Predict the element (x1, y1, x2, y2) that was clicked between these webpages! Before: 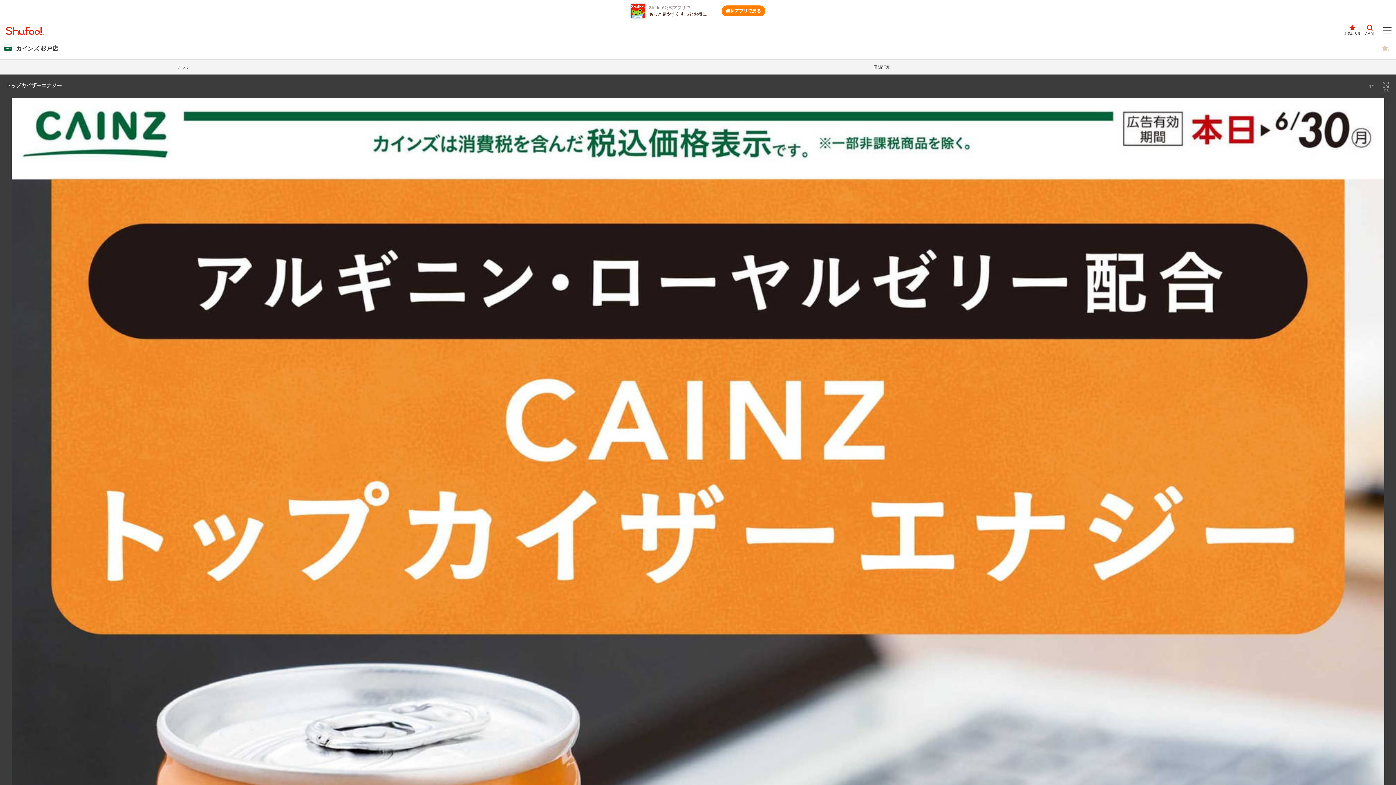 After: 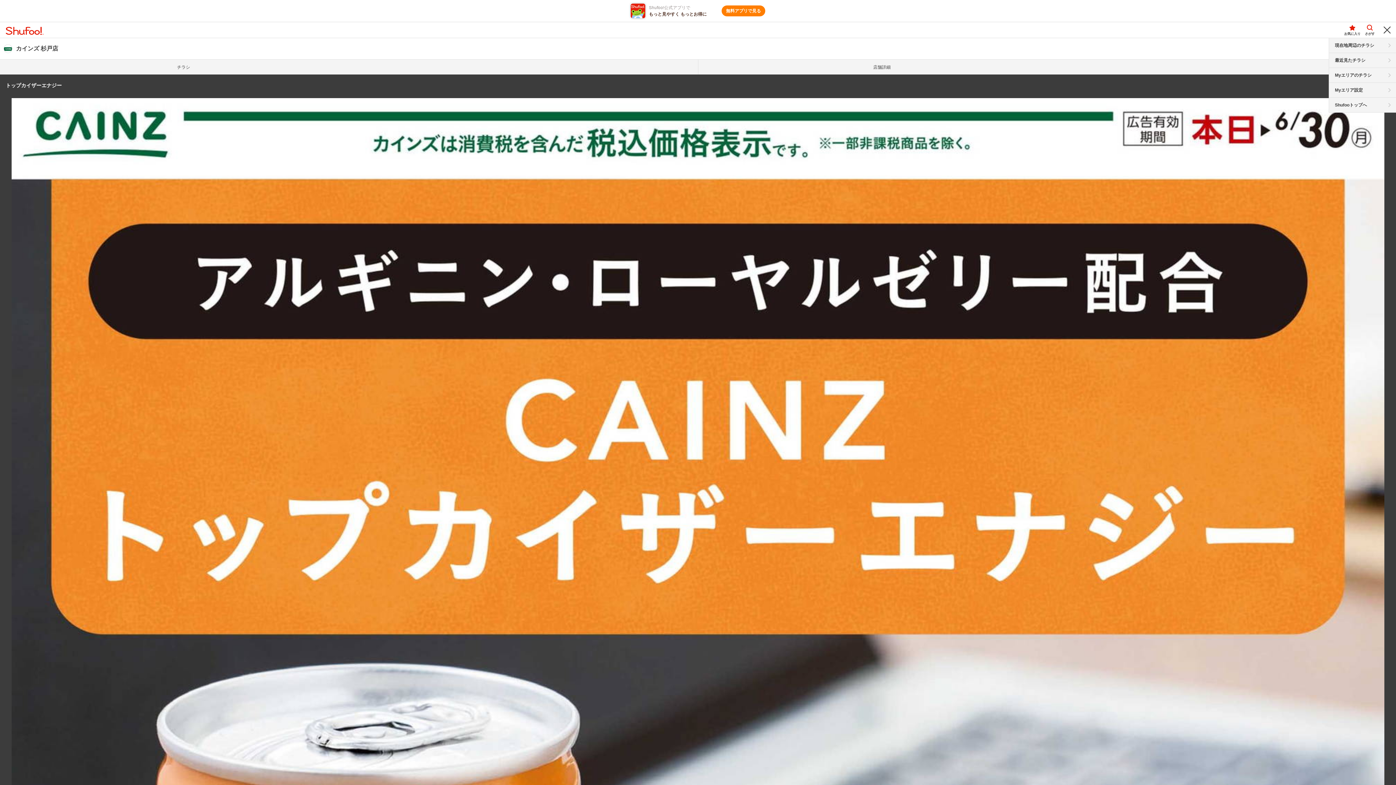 Action: label: メニュー bbox: (1378, 22, 1396, 37)